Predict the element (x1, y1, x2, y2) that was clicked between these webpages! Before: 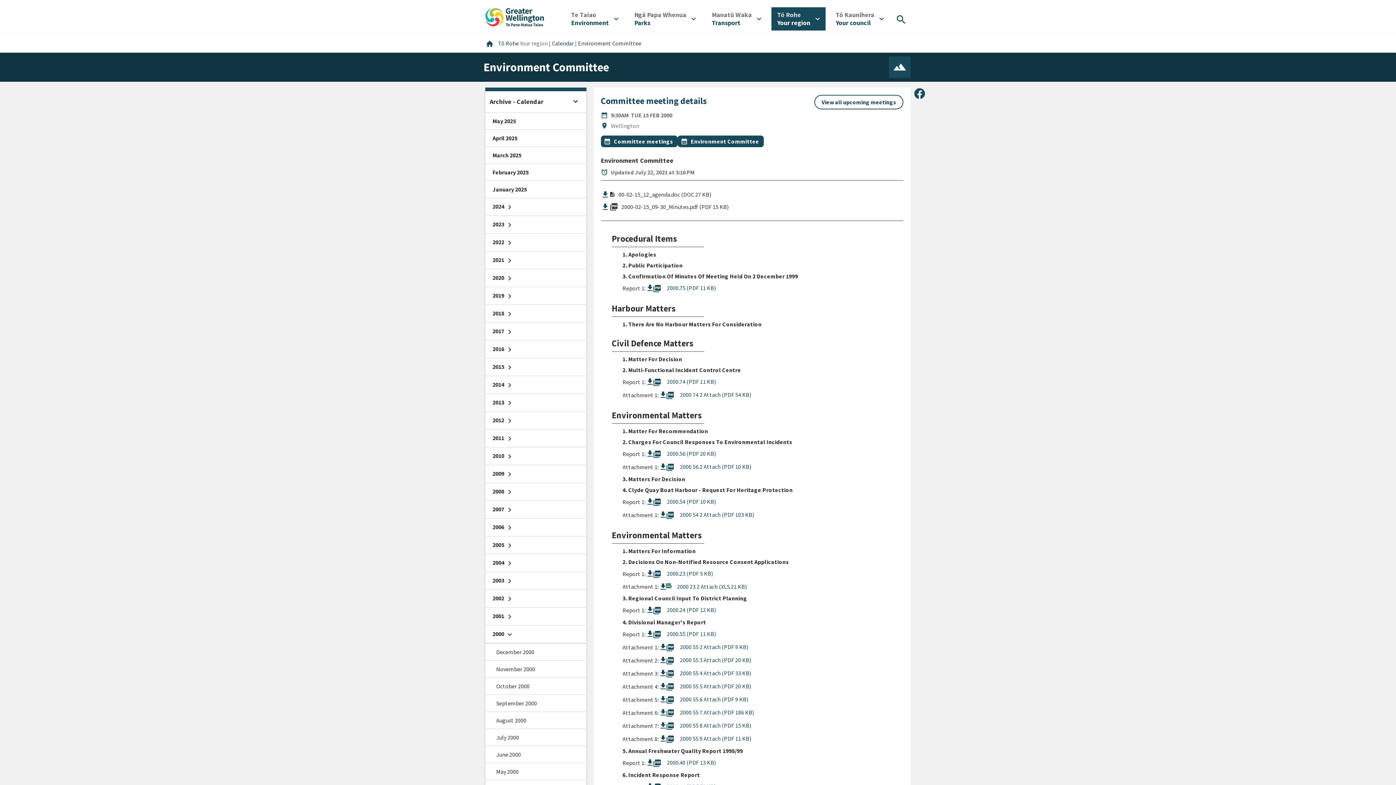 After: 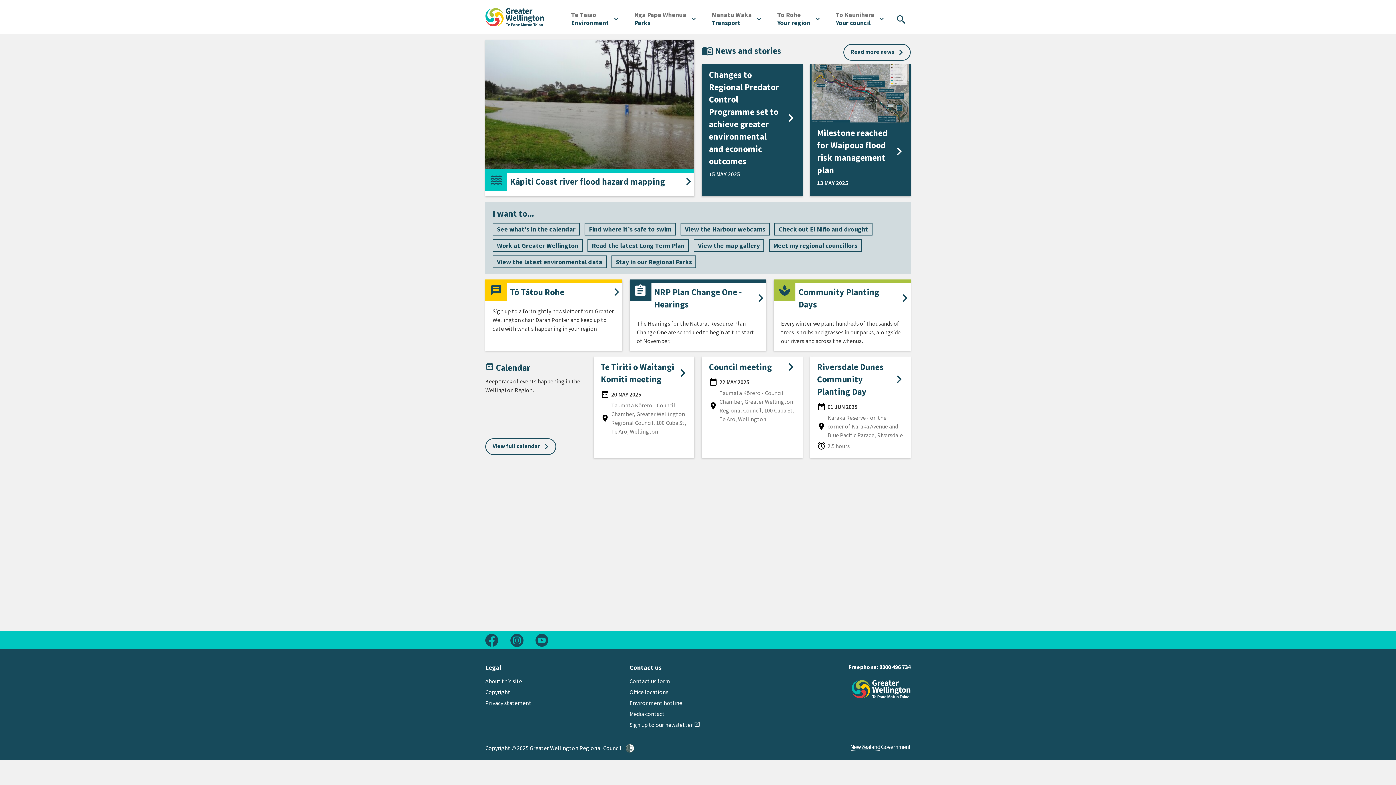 Action: bbox: (485, 39, 498, 46) label: home 
Home